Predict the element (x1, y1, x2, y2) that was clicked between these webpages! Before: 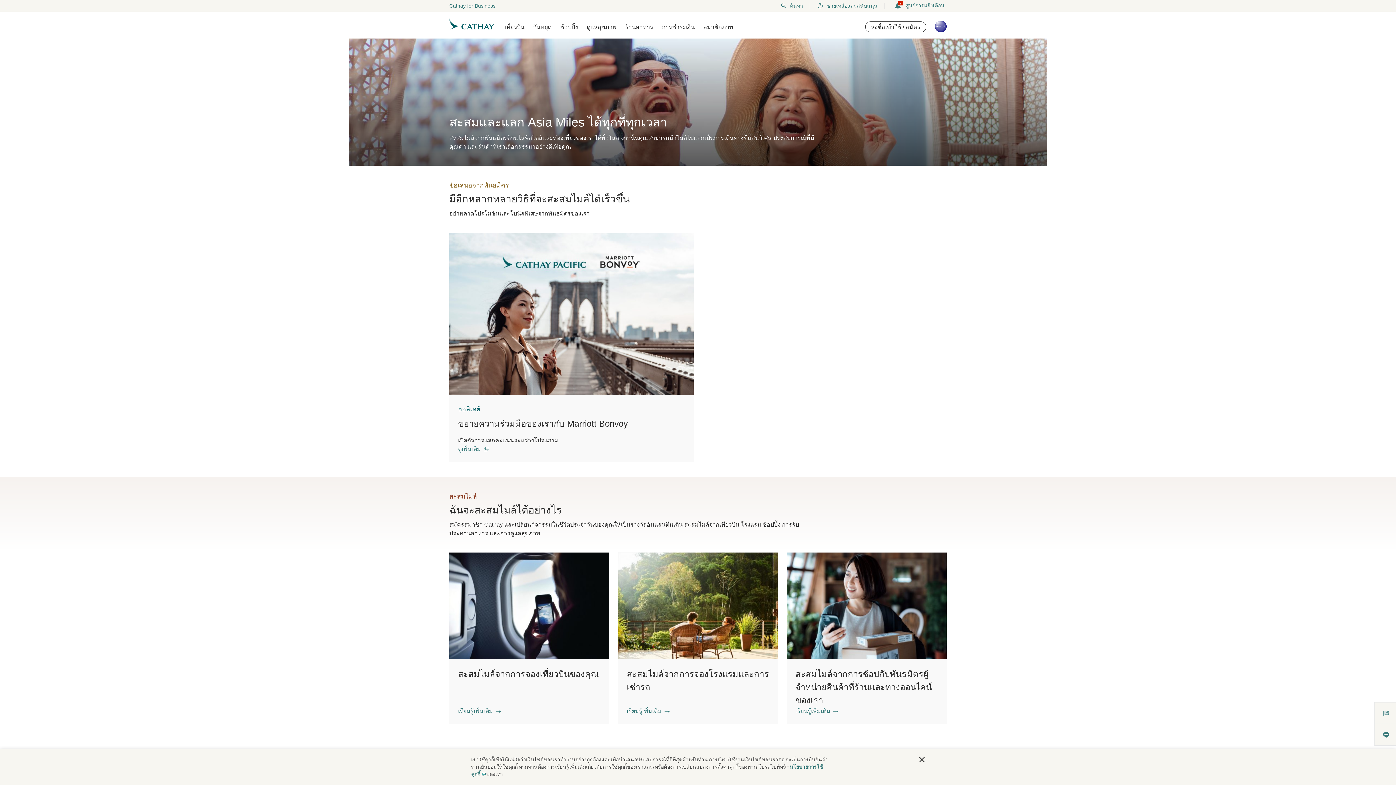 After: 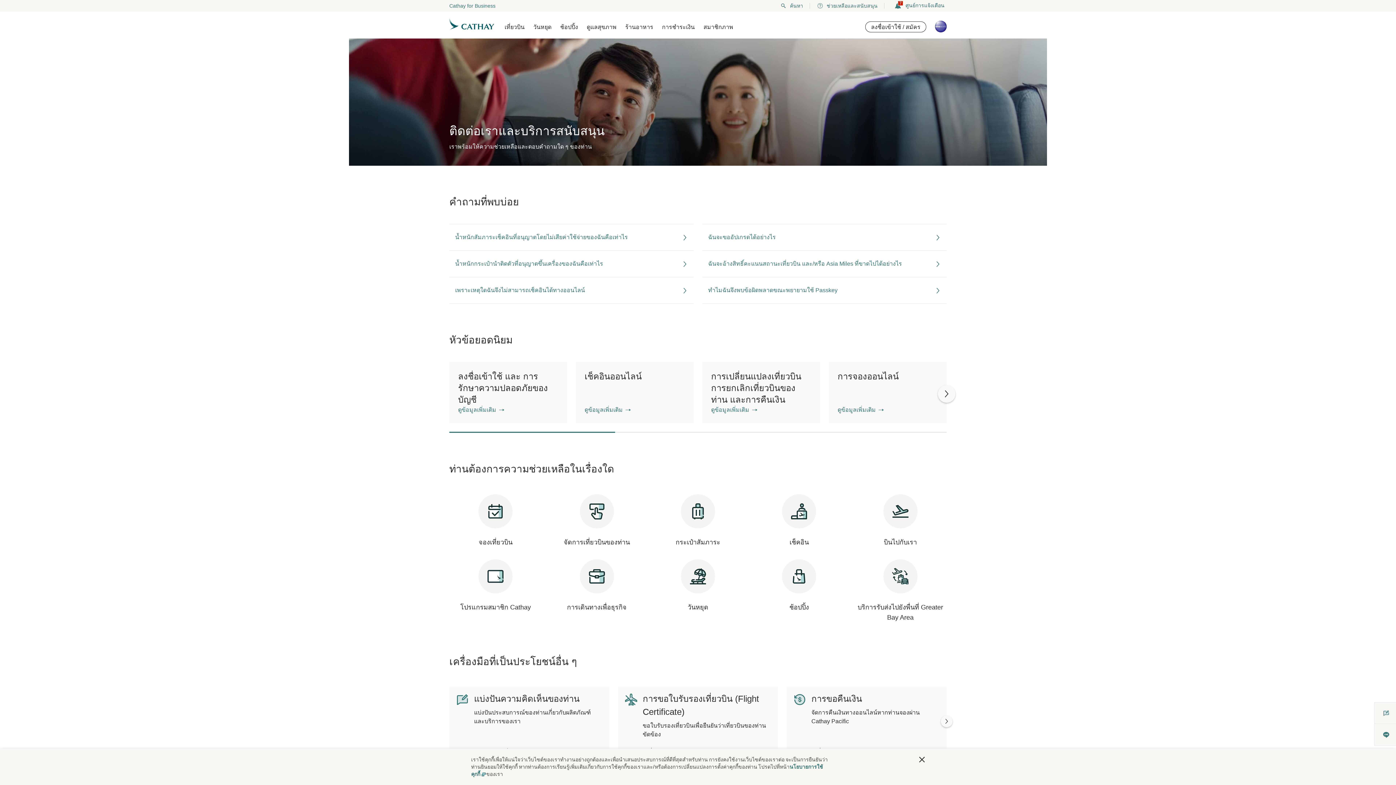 Action: bbox: (816, 1, 877, 10) label: ช่วยเหลือและสนับสนุน